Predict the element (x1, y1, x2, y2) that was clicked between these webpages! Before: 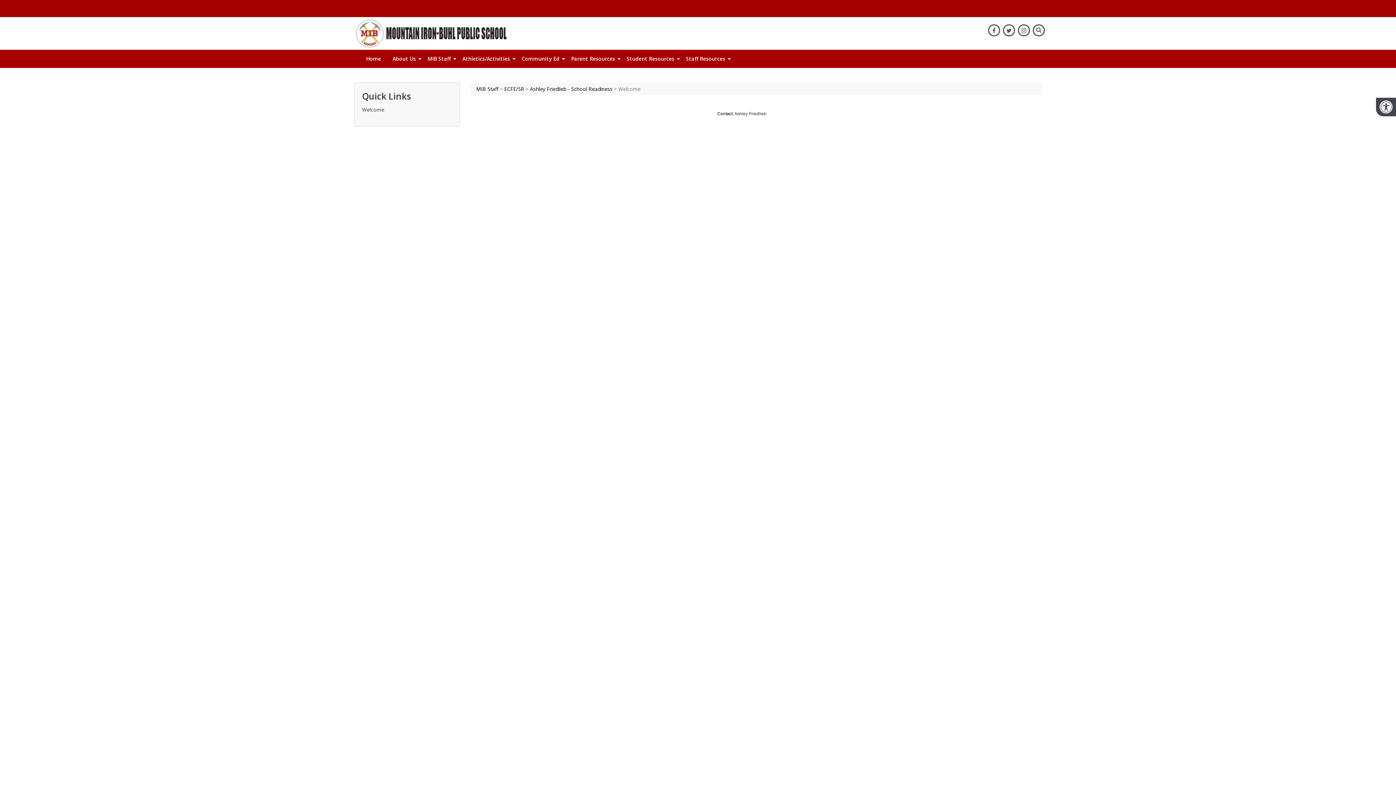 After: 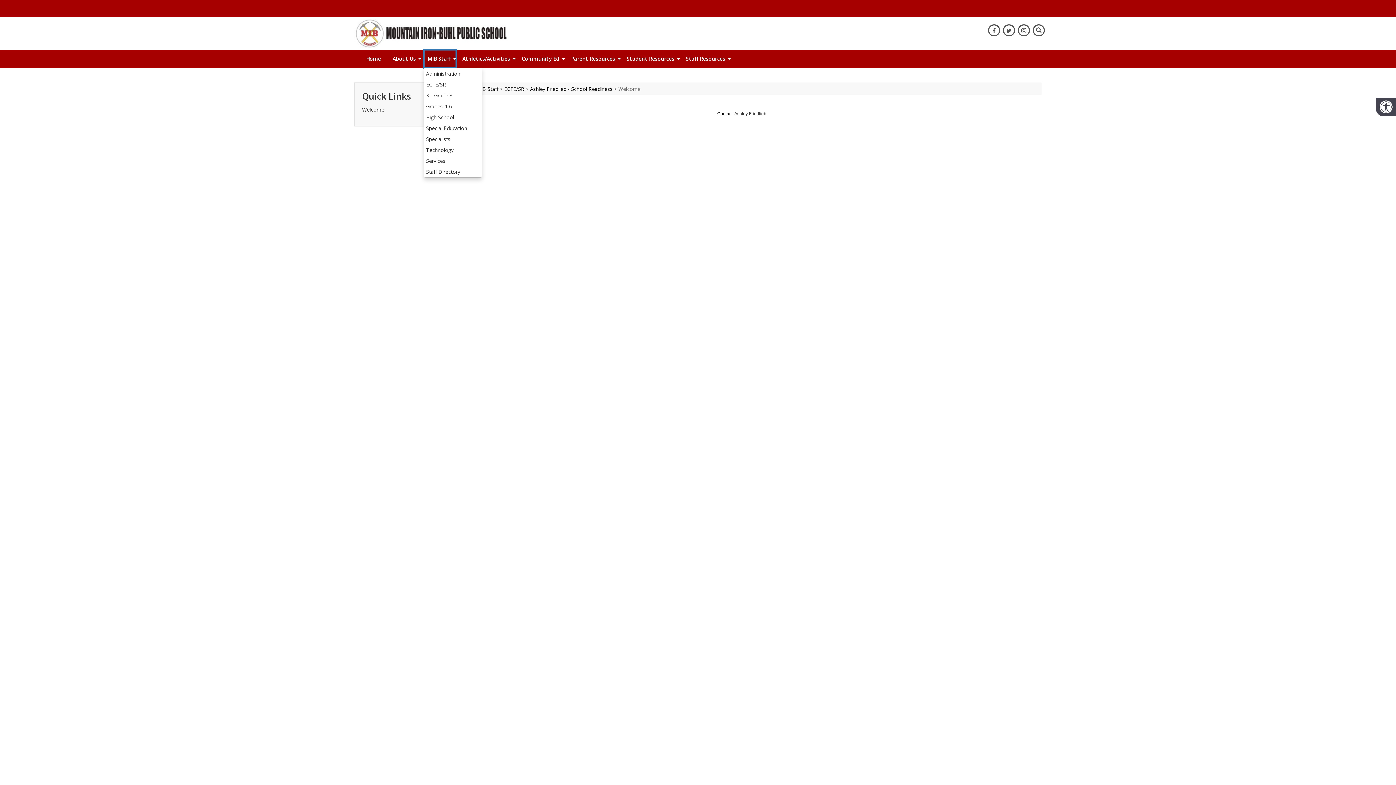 Action: bbox: (424, 49, 456, 68) label: MIB Staff